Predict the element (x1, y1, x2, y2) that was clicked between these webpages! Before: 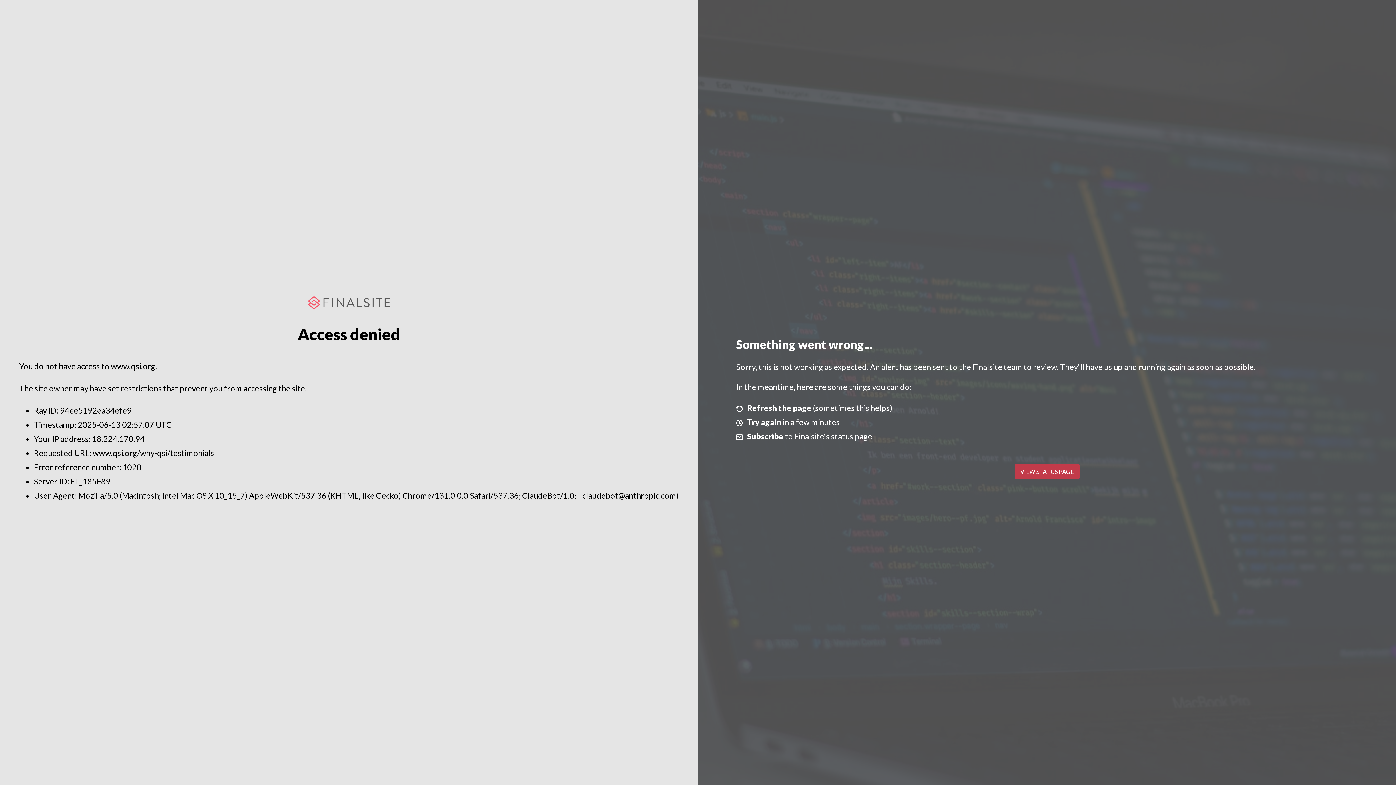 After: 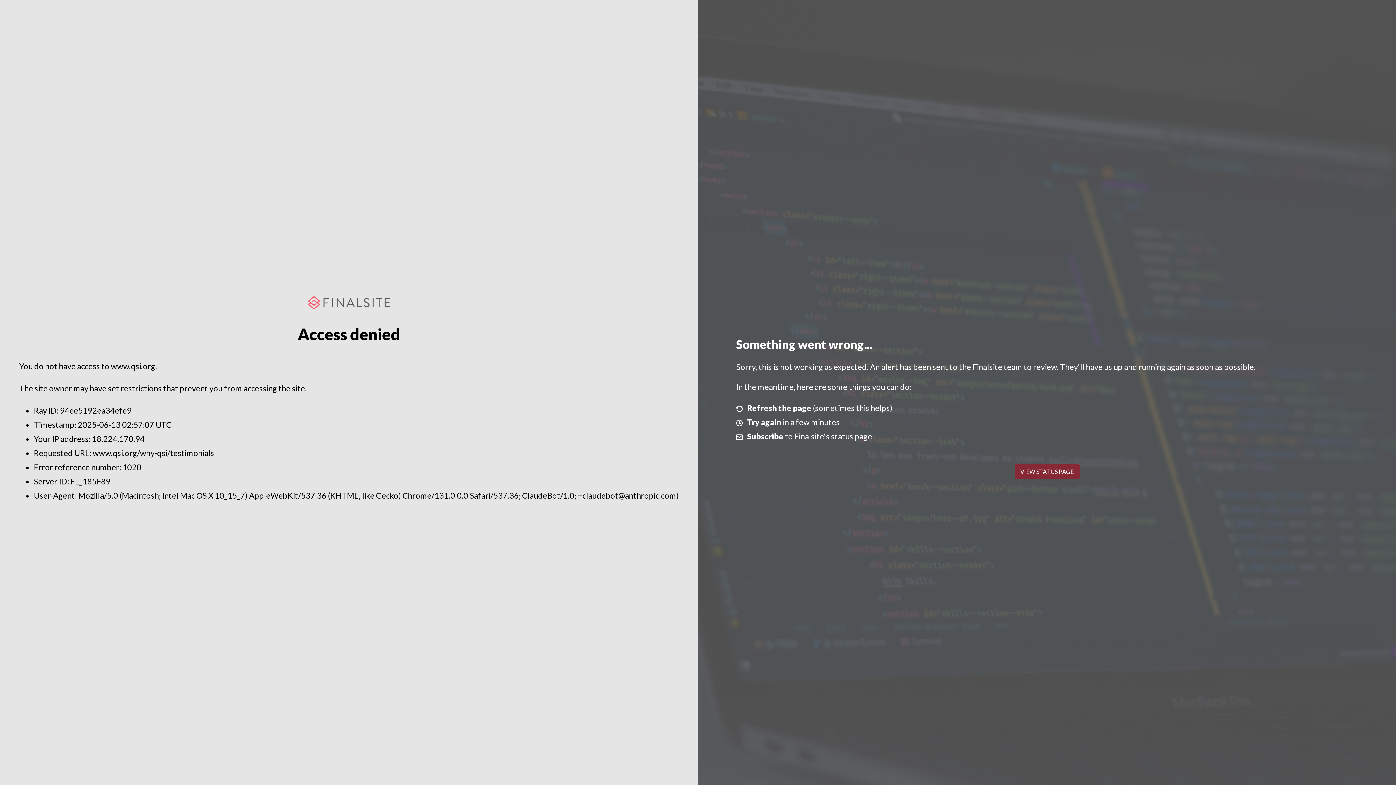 Action: label: VIEW STATUS PAGE bbox: (1014, 464, 1079, 479)